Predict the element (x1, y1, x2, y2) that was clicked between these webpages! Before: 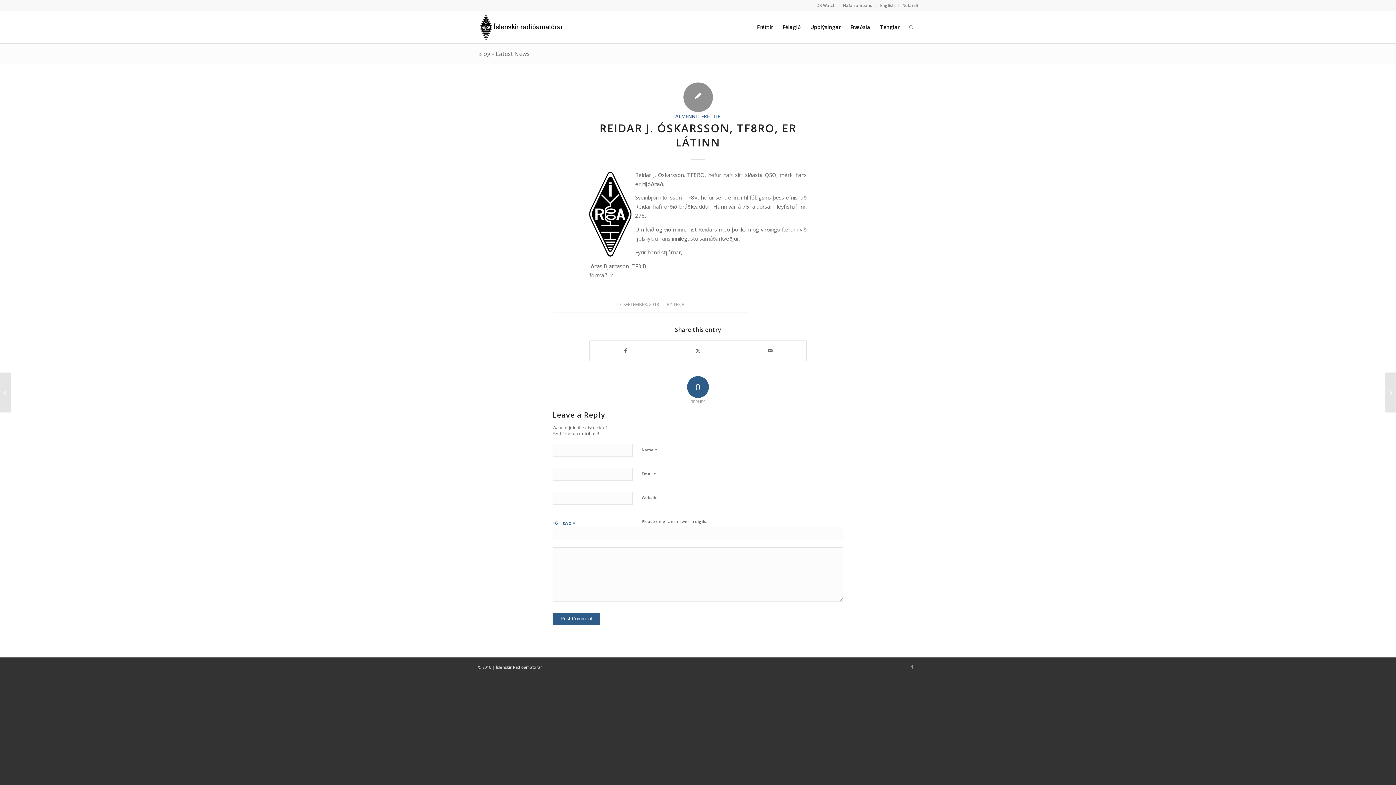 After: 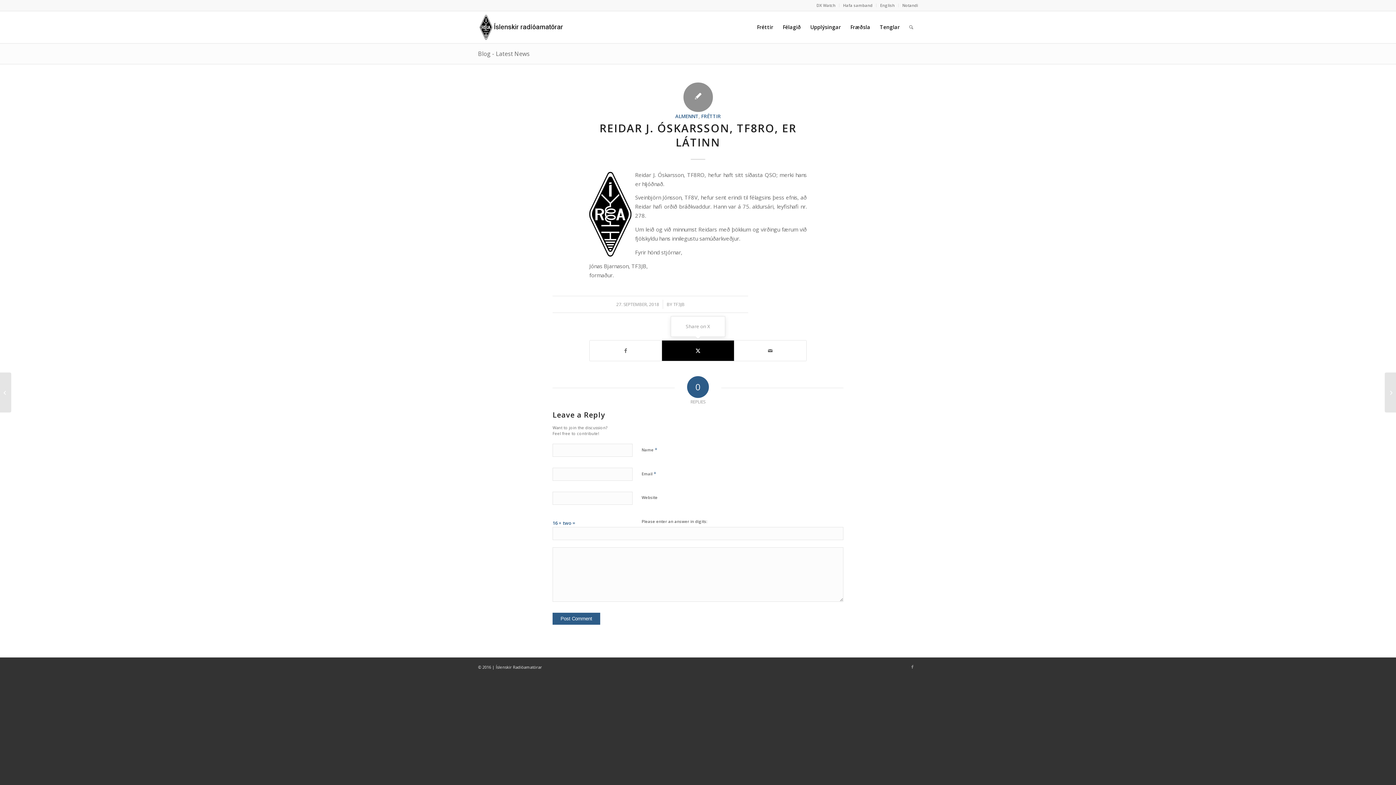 Action: bbox: (662, 340, 734, 361) label: Share on X